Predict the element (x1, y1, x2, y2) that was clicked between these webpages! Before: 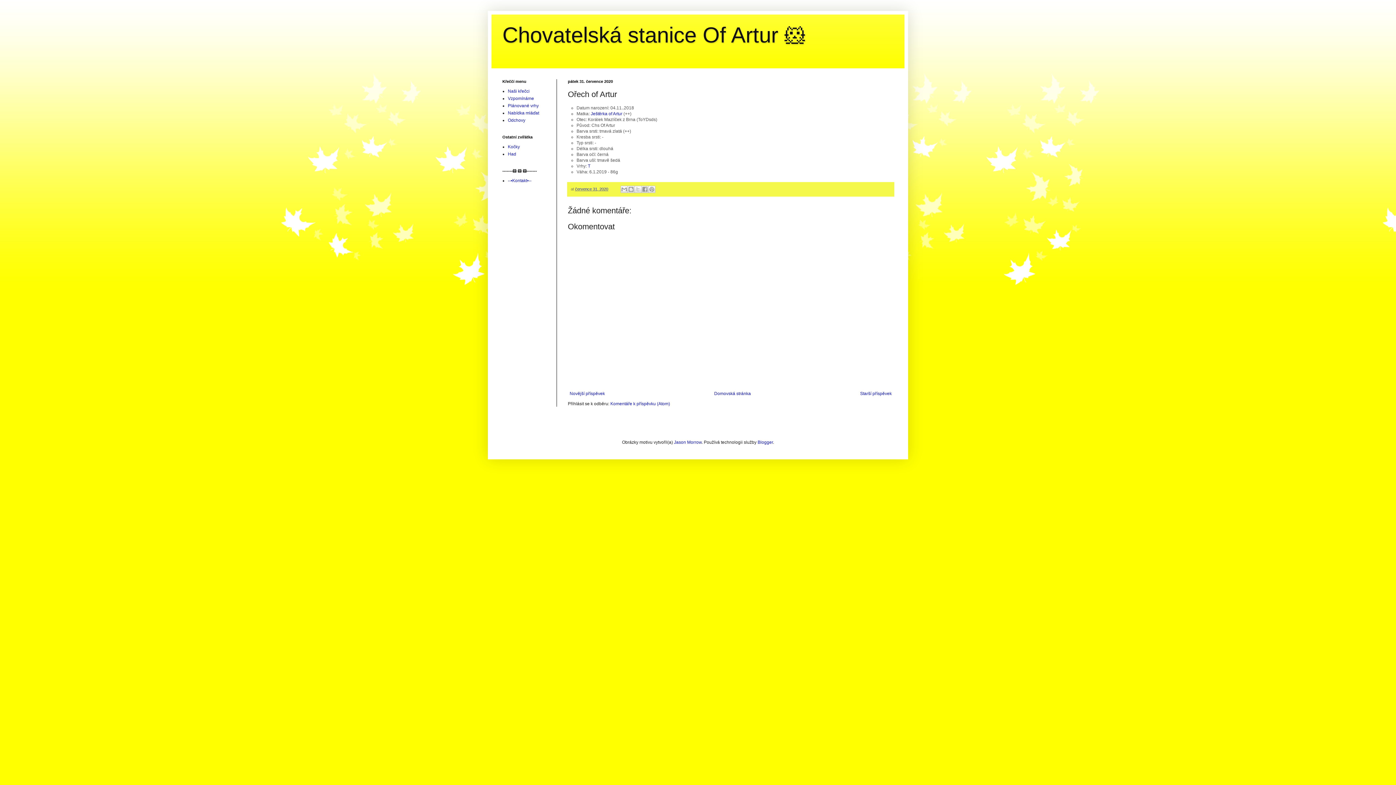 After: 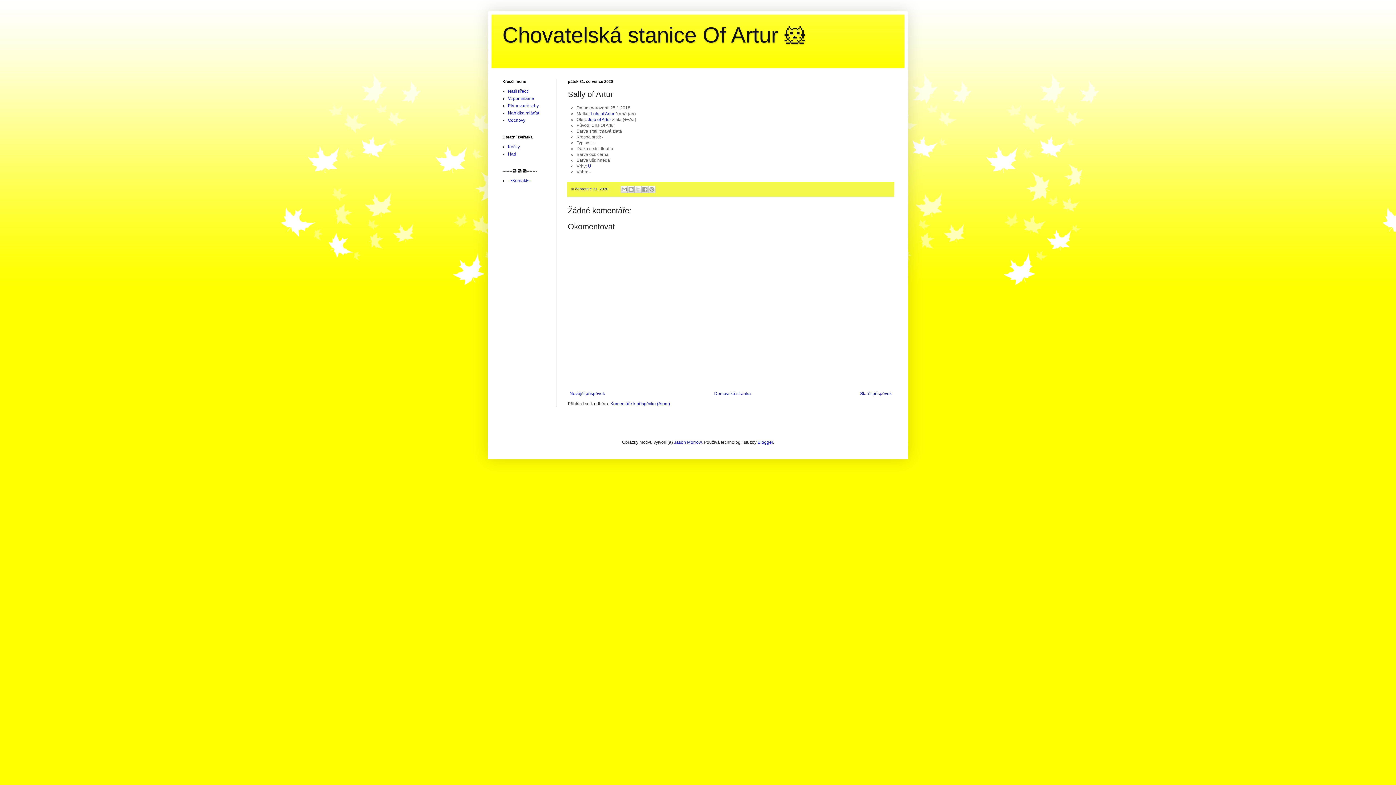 Action: label: Novější příspěvek bbox: (568, 389, 606, 398)